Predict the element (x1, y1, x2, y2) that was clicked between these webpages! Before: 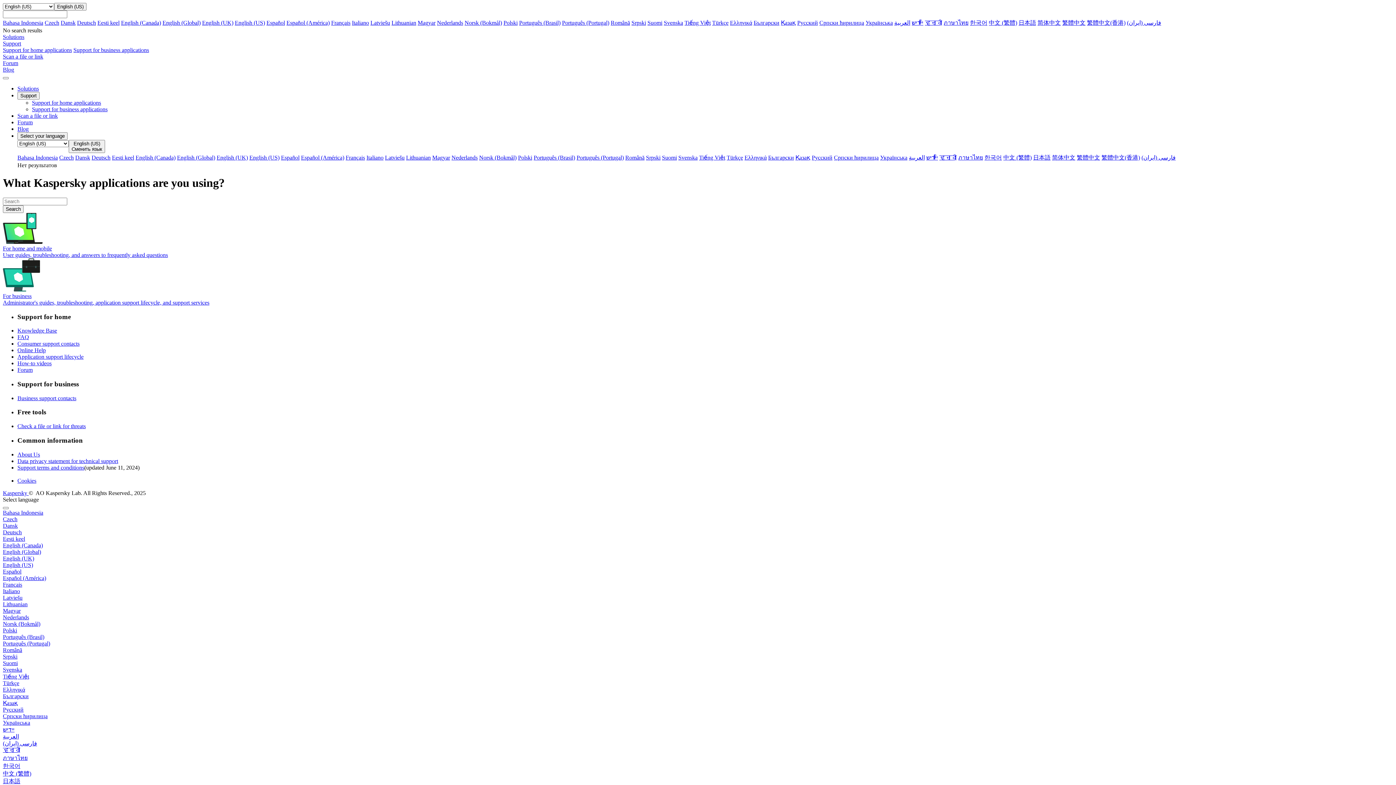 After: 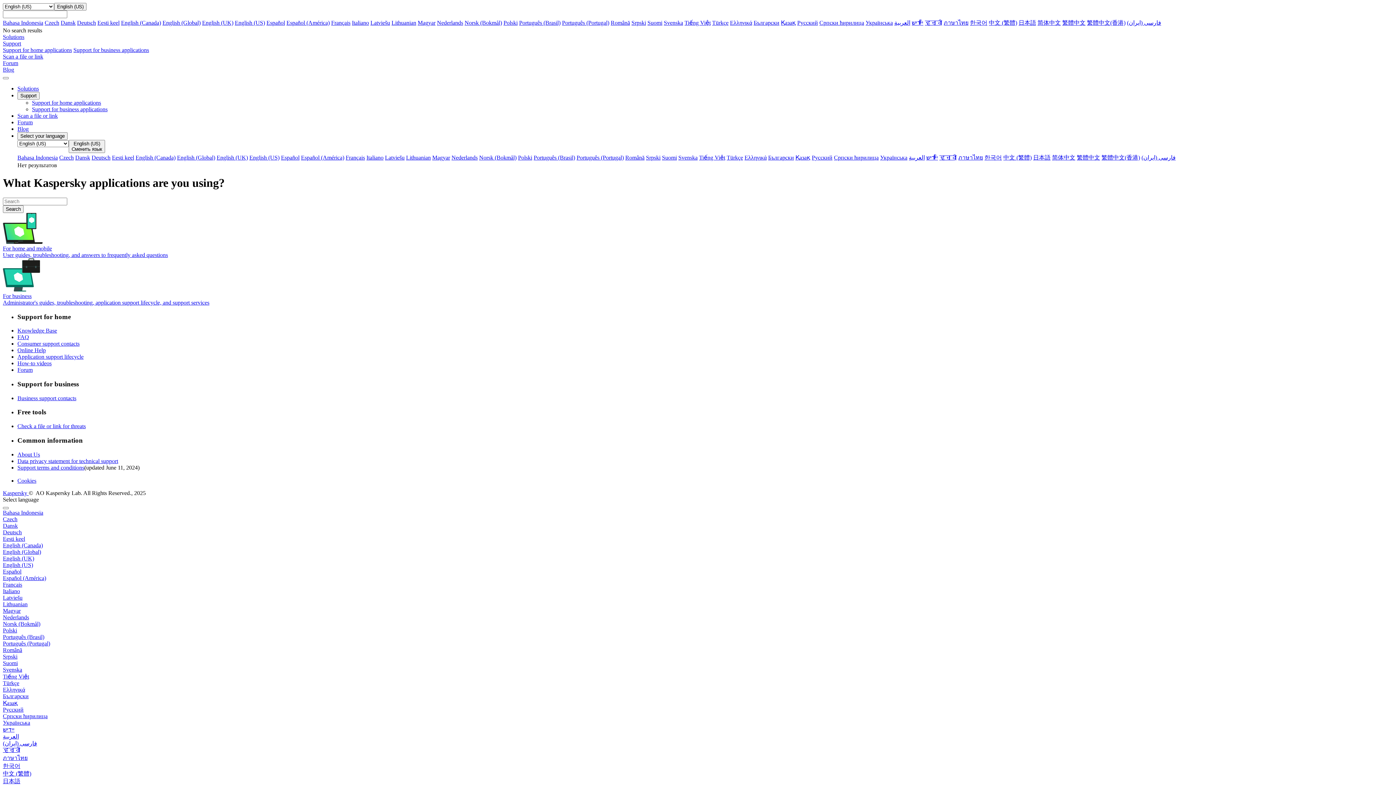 Action: bbox: (17, 423, 85, 429) label: Check a file or link for threats